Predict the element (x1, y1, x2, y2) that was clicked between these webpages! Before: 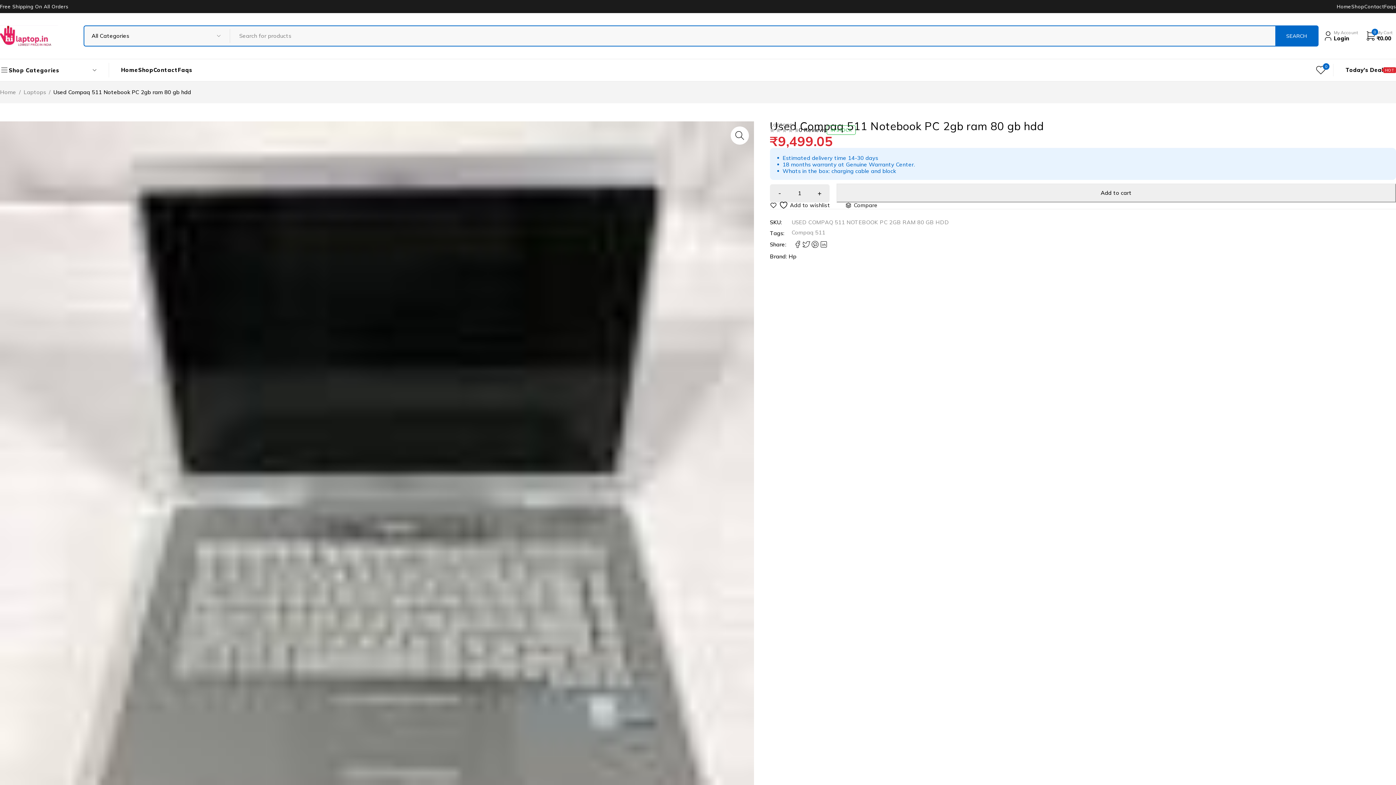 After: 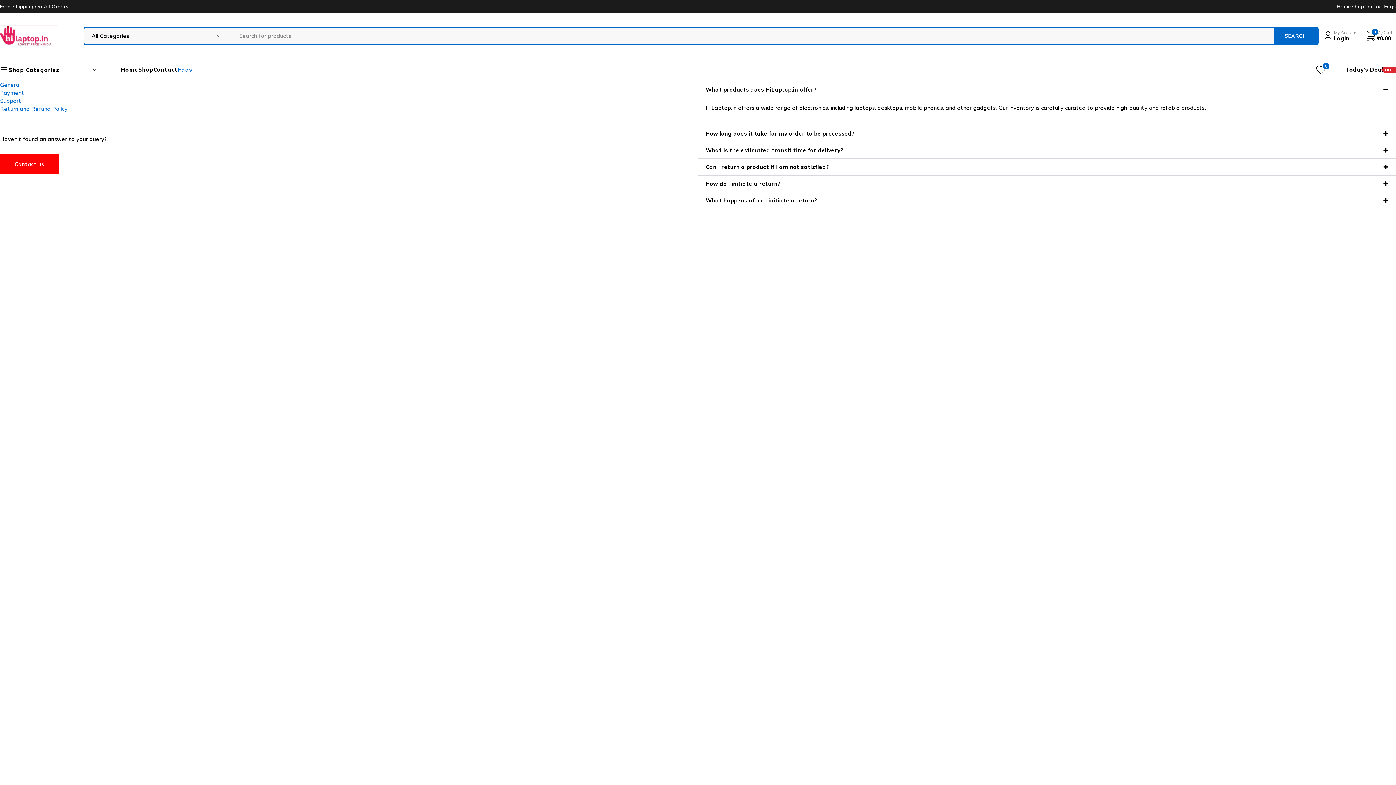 Action: label: Faqs bbox: (177, 62, 192, 77)